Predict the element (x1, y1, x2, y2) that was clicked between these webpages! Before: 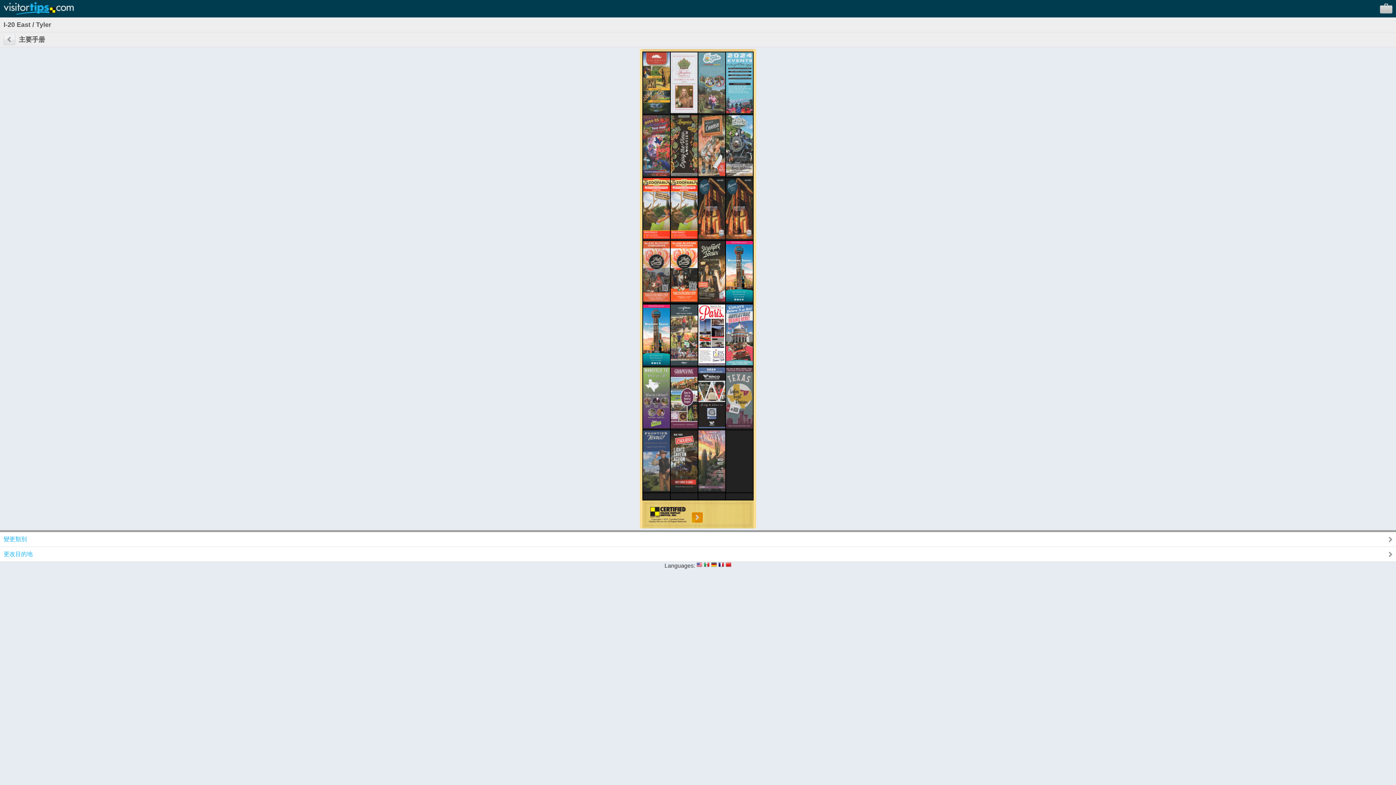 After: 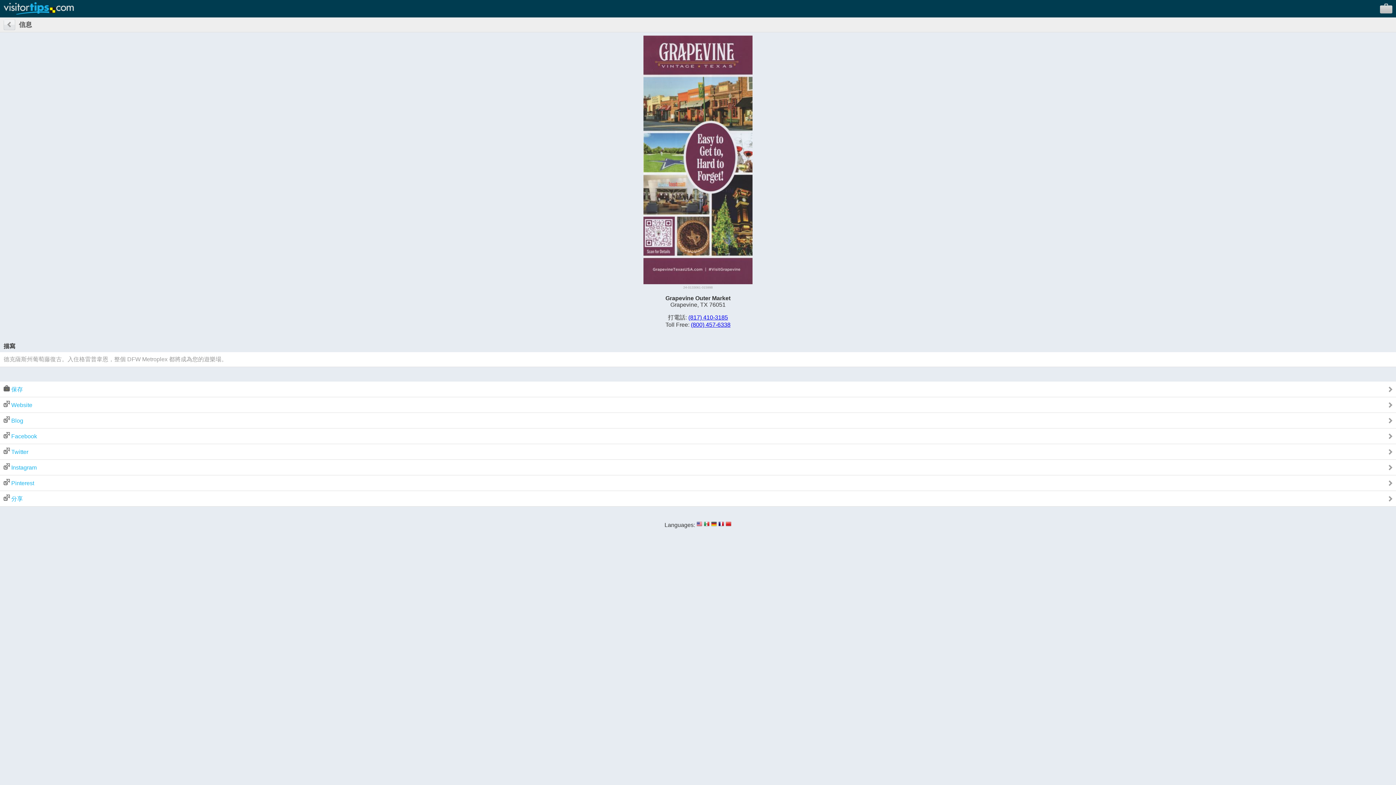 Action: bbox: (670, 423, 697, 429)